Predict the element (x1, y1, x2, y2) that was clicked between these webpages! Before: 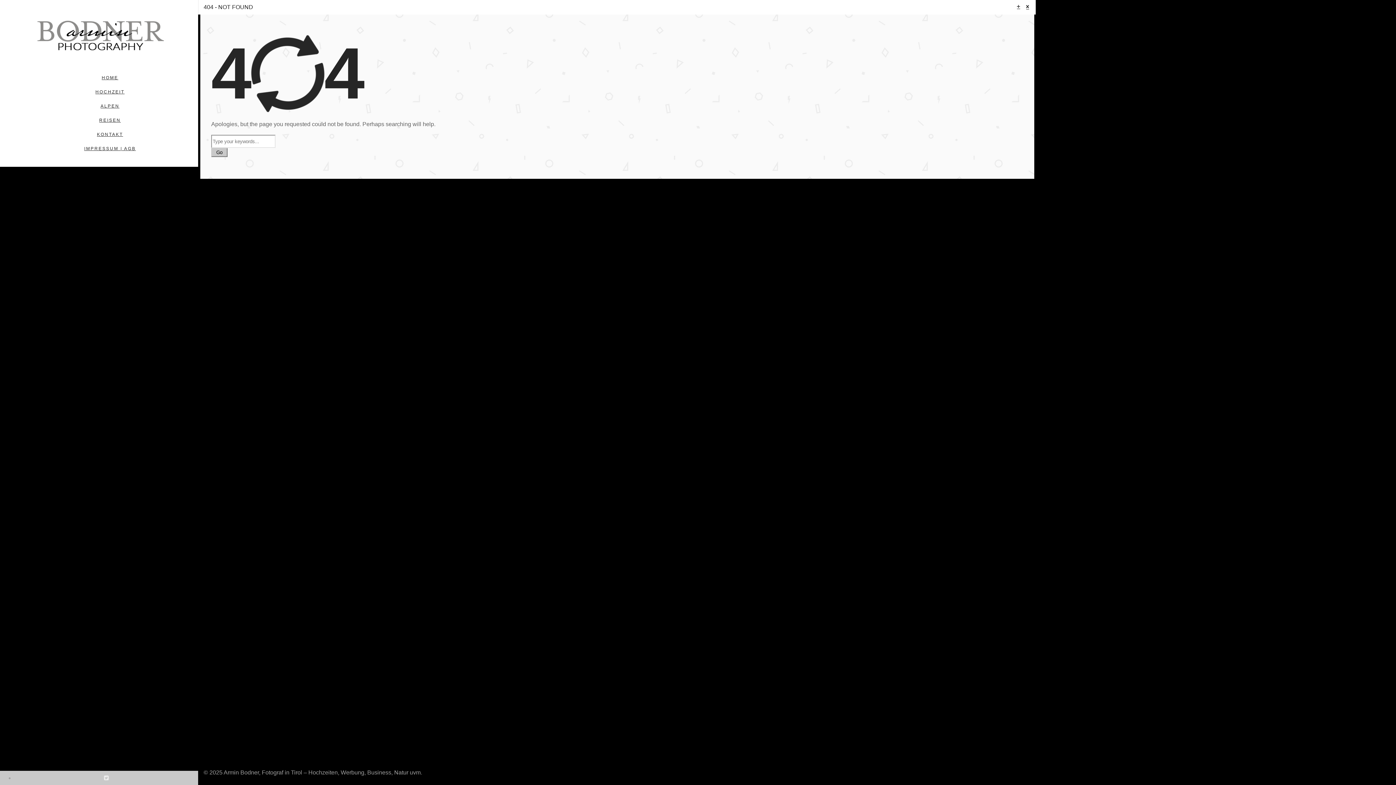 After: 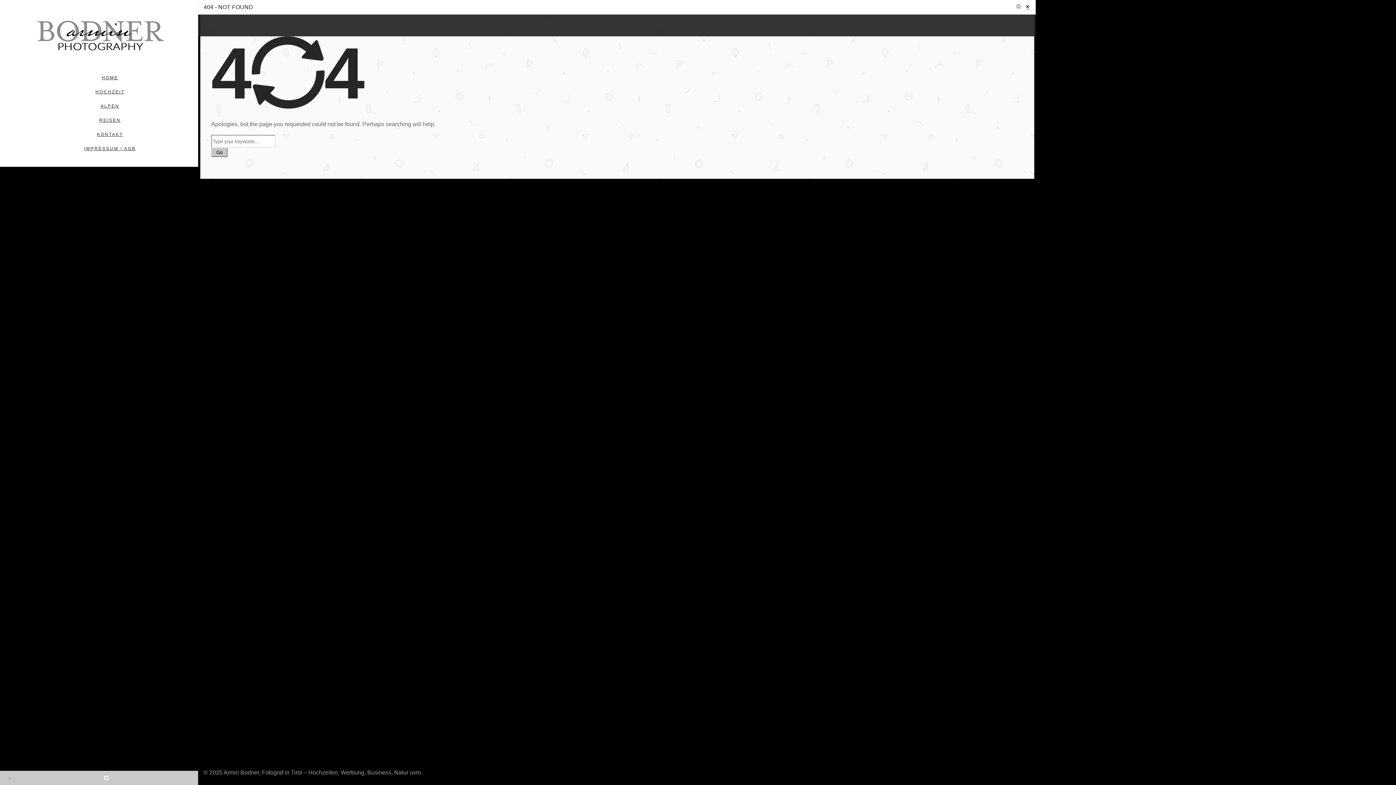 Action: bbox: (1014, 0, 1023, 14)